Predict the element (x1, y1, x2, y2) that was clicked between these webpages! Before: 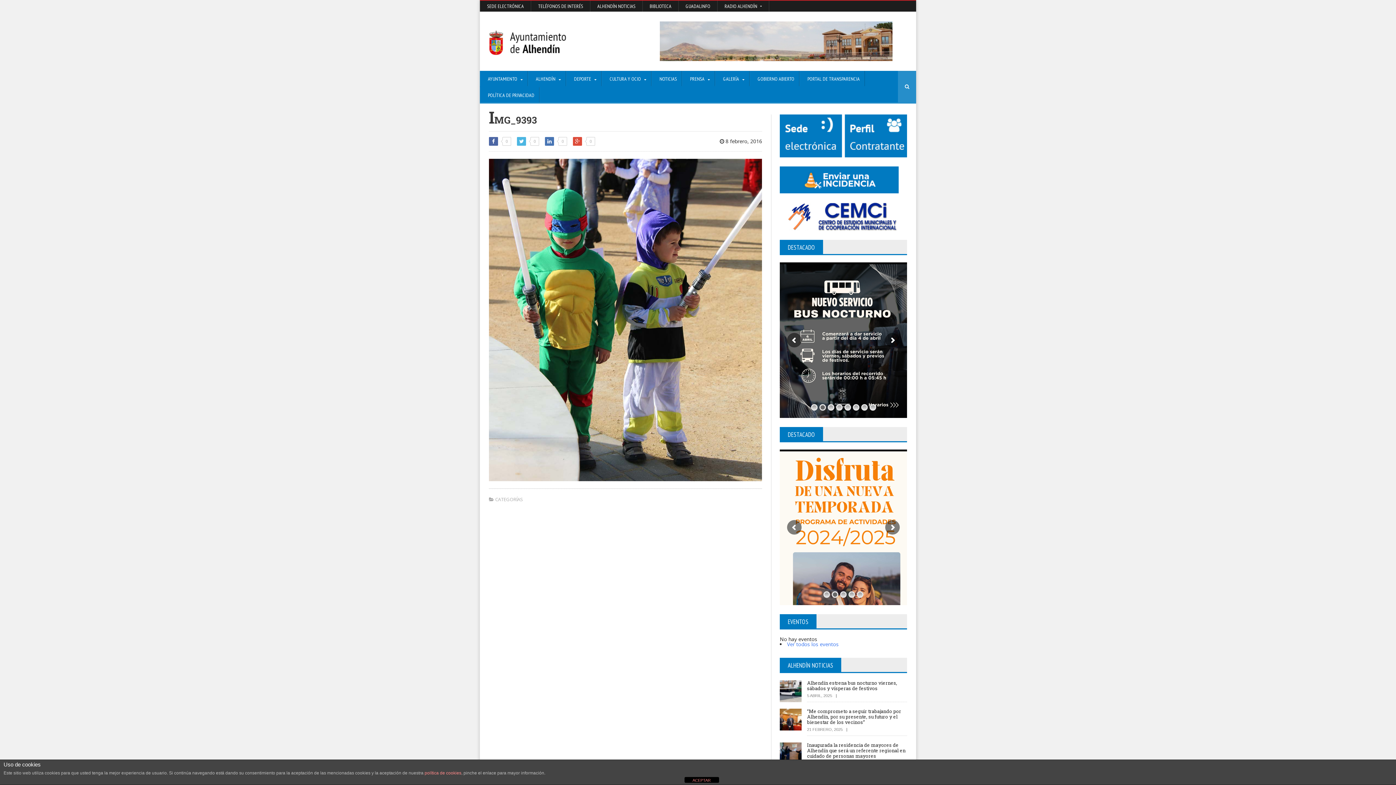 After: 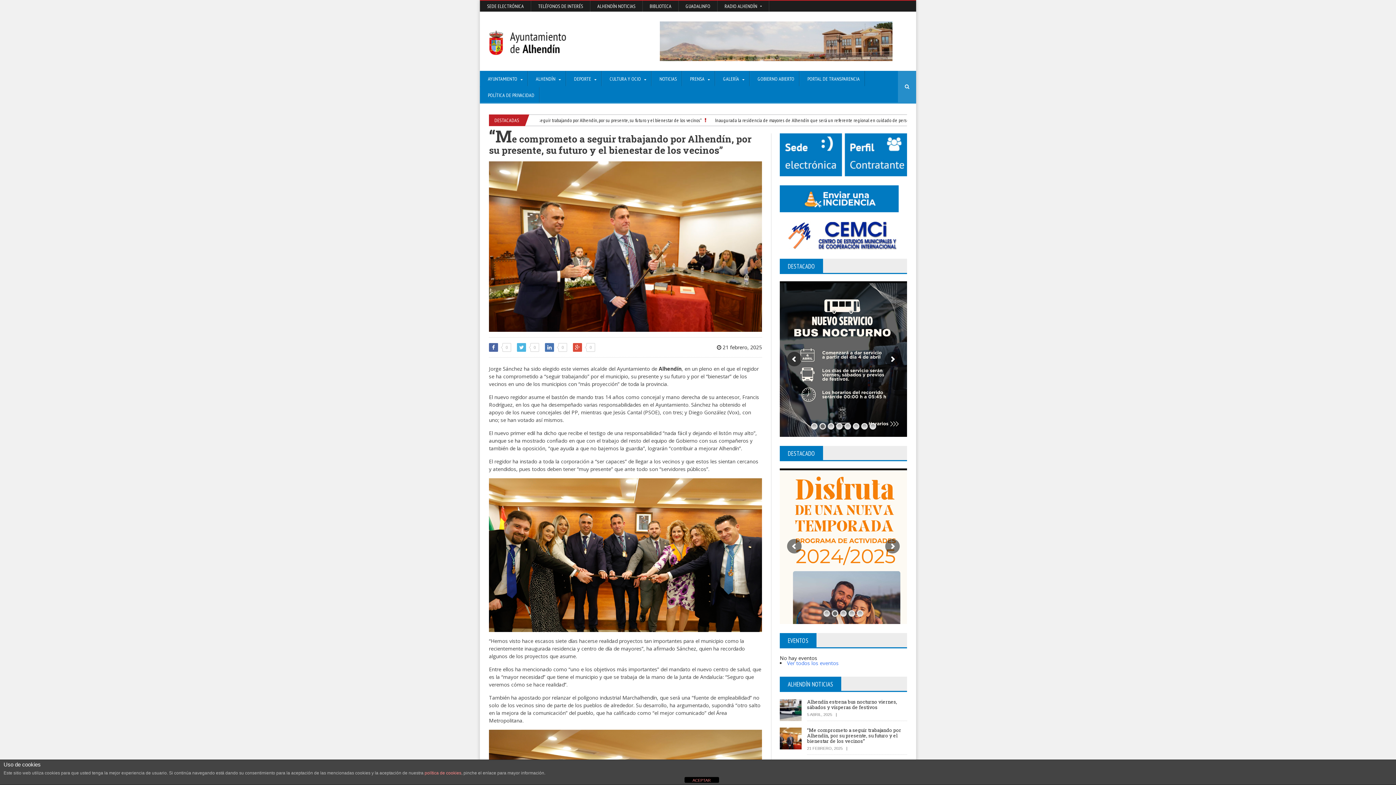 Action: bbox: (807, 708, 901, 725) label: “Me comprometo a seguir trabajando por Alhendín, por su presente, su futuro y el bienestar de los vecinos”